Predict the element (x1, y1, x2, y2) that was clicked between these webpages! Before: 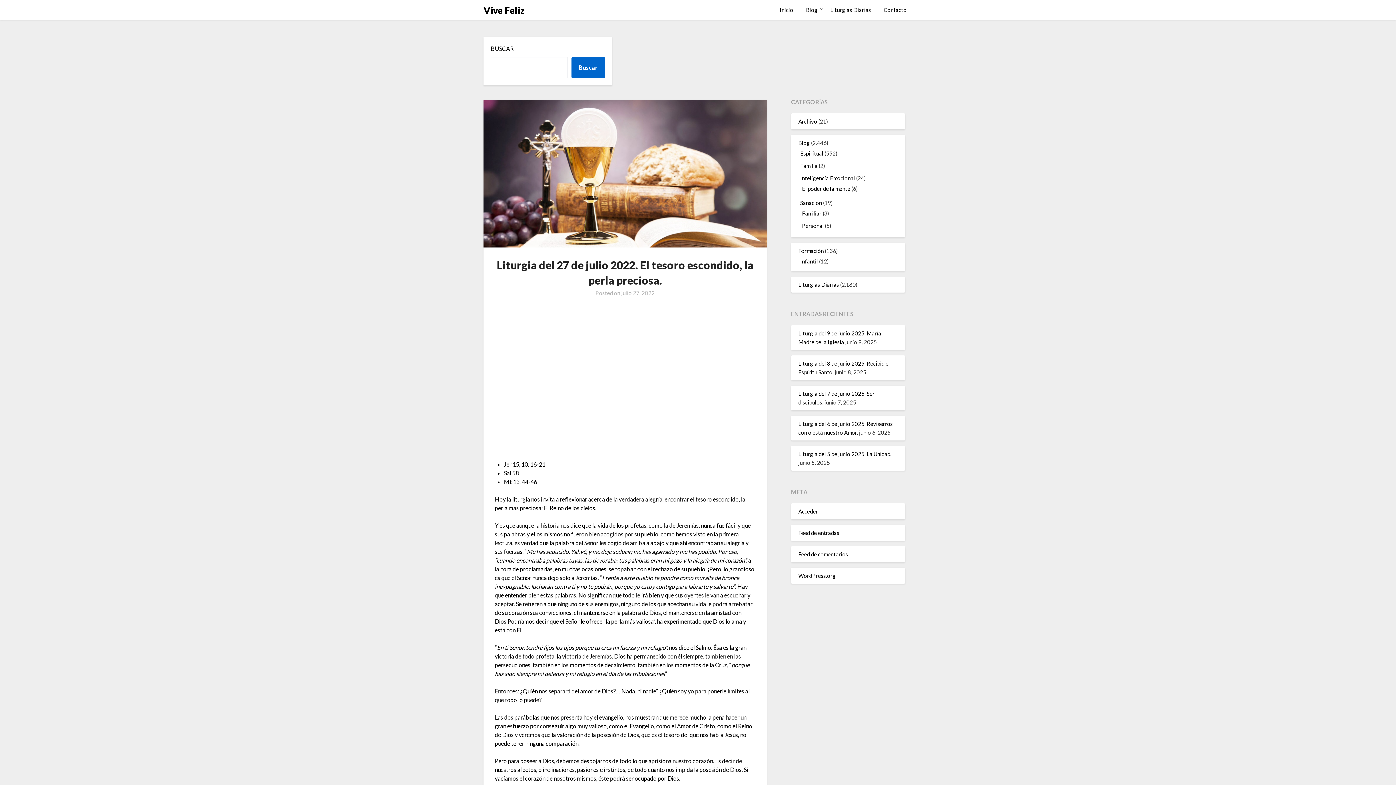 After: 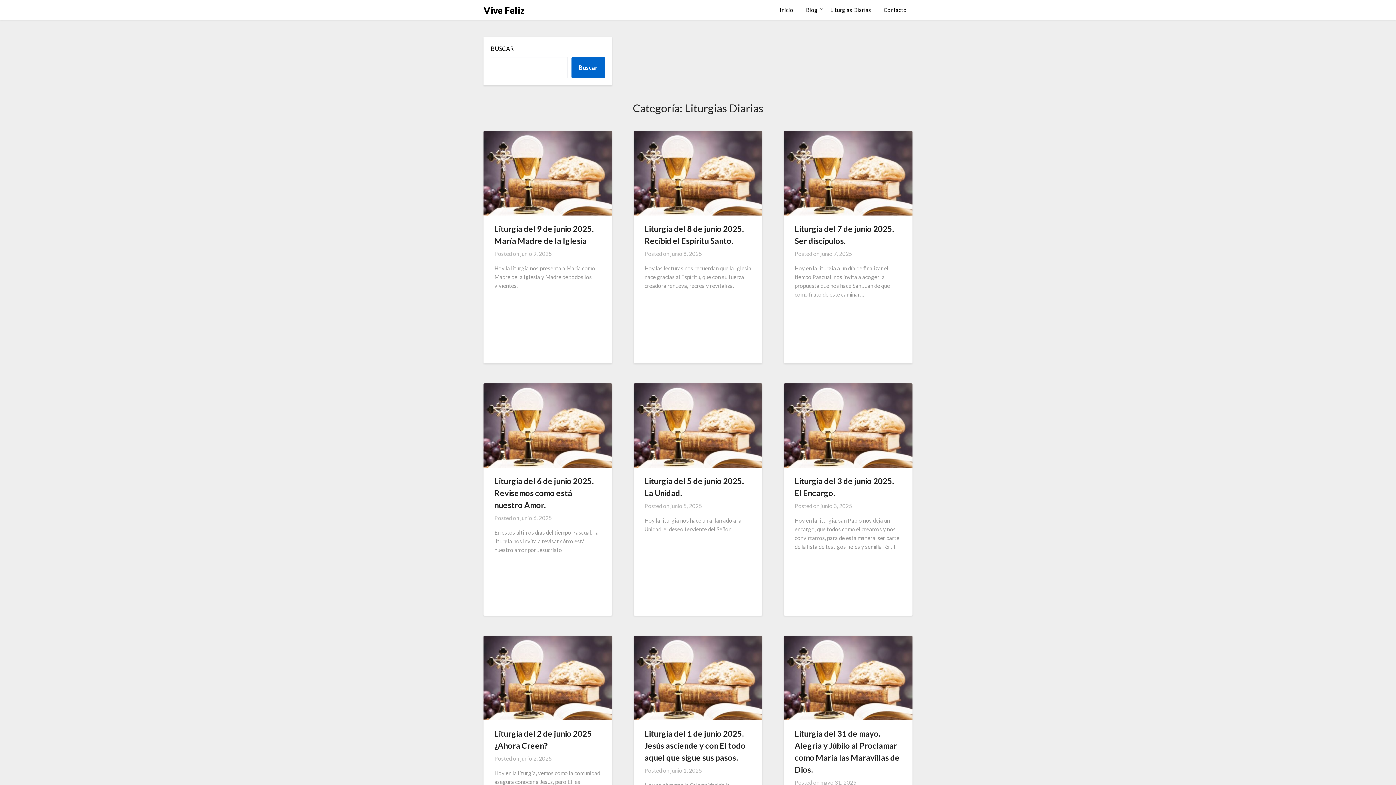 Action: bbox: (798, 281, 839, 287) label: Liturgias Diarias